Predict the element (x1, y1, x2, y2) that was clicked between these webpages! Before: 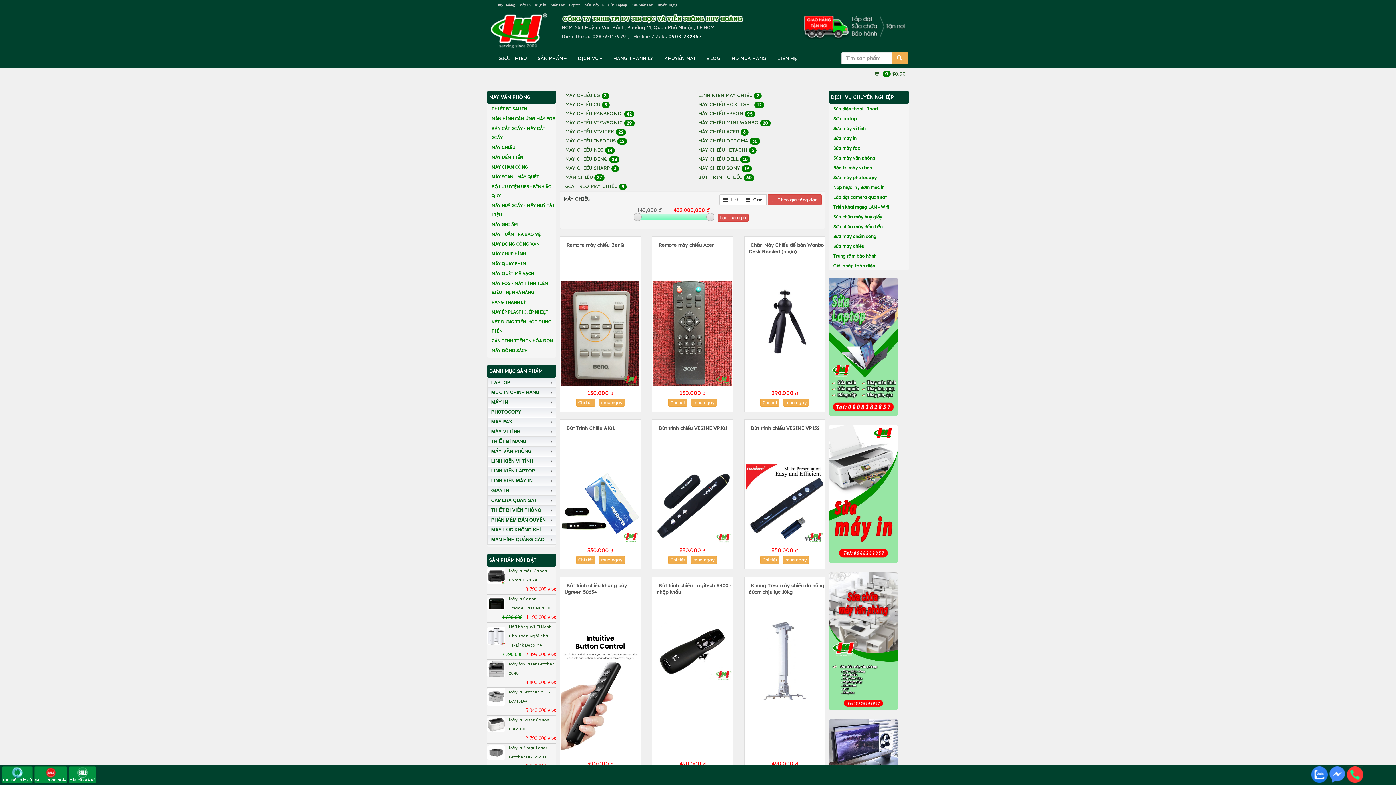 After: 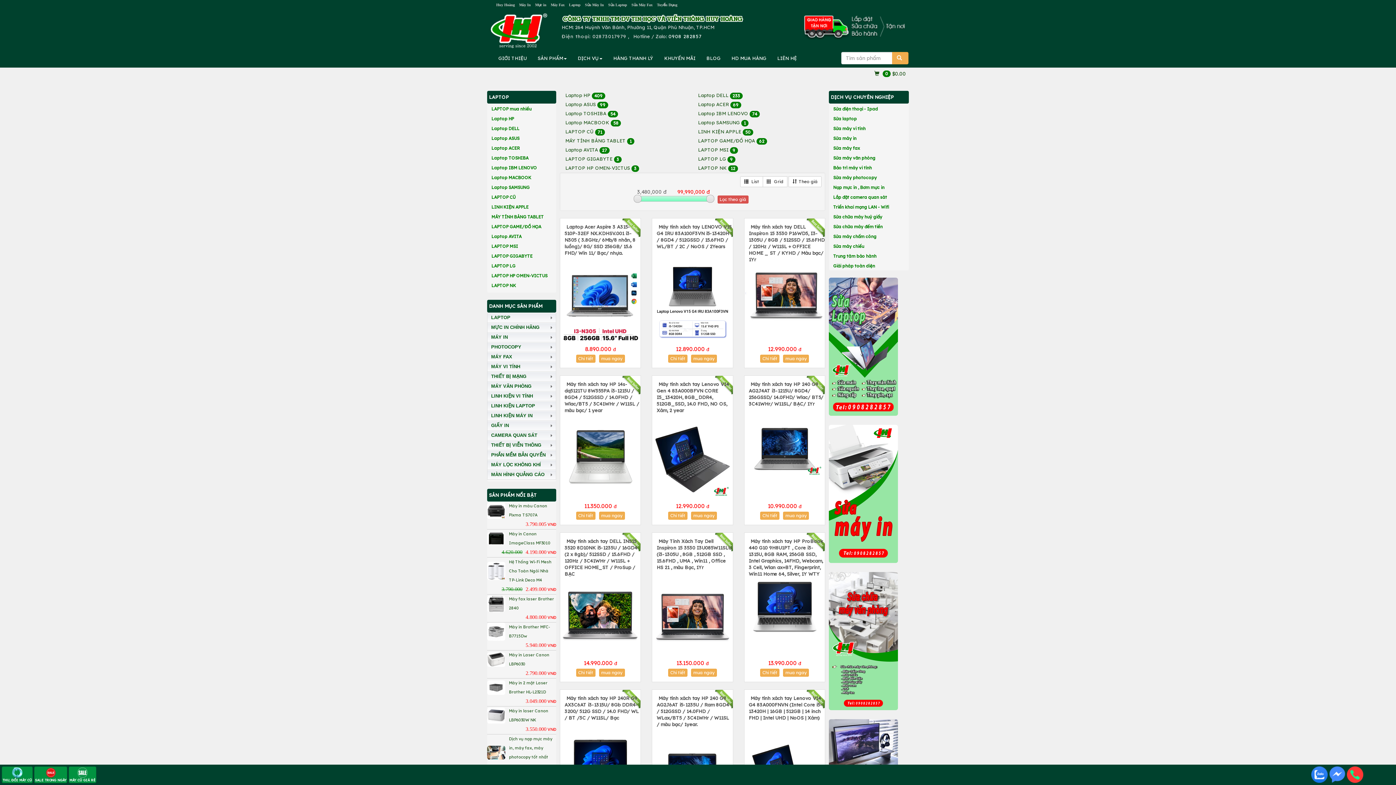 Action: label: Laptop bbox: (569, 2, 580, 6)